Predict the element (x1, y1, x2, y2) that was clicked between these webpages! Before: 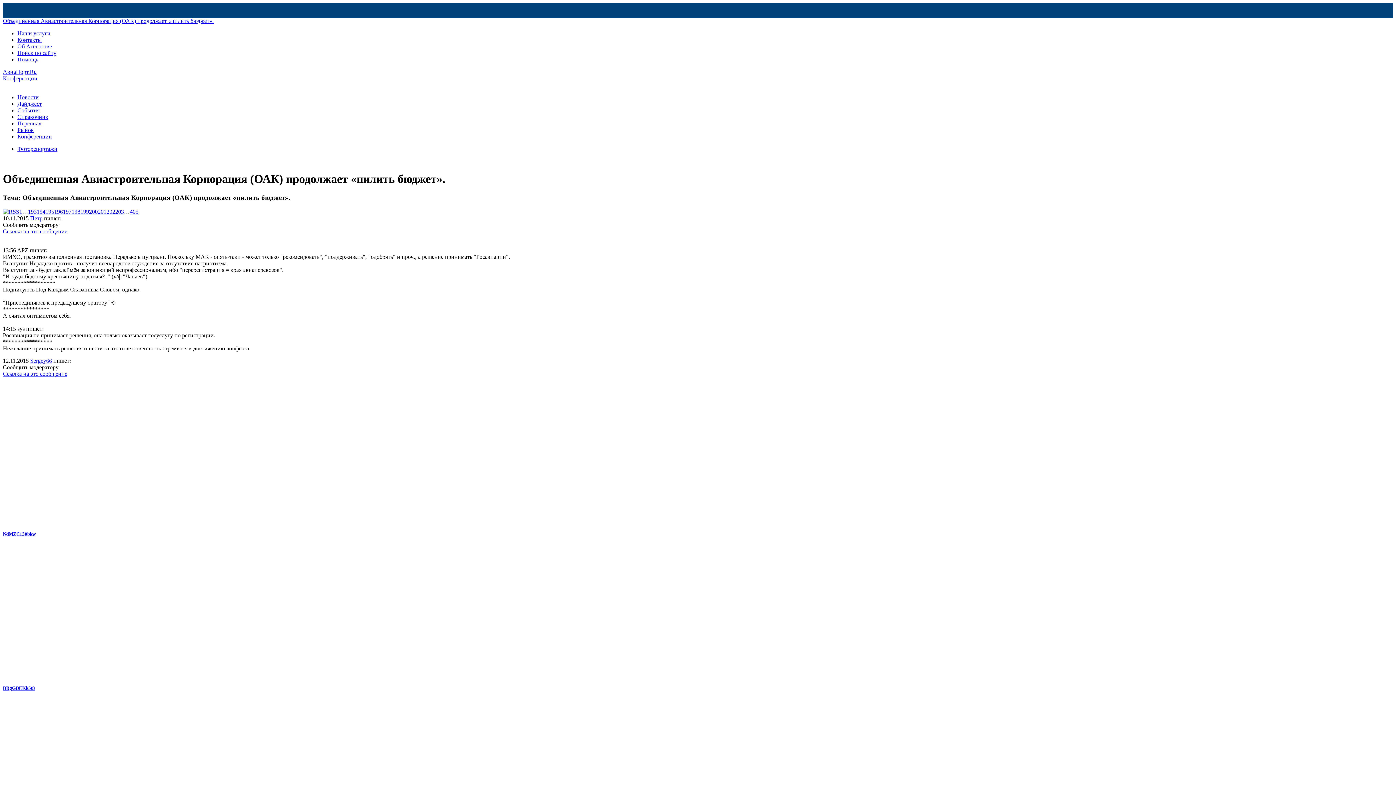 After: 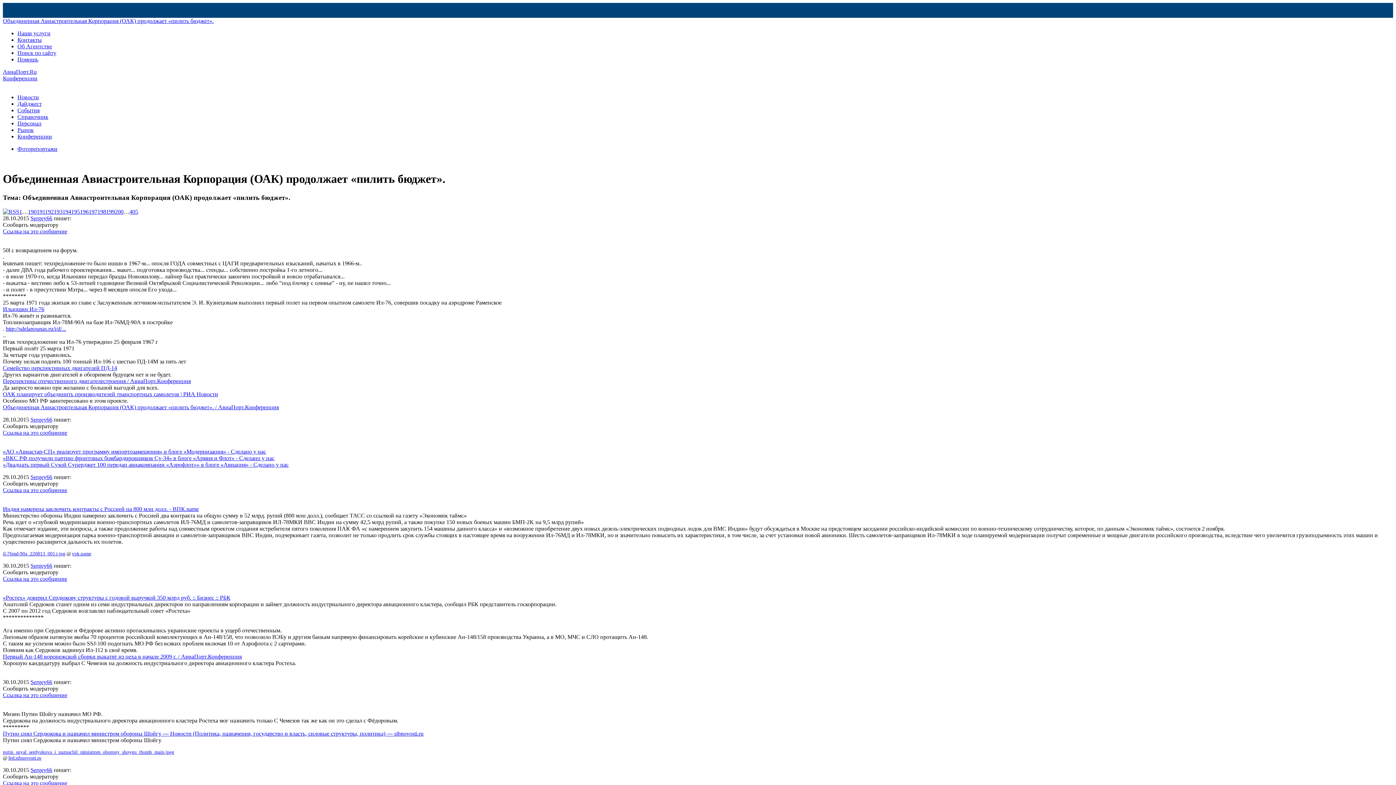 Action: label: 195 bbox: (45, 208, 54, 214)